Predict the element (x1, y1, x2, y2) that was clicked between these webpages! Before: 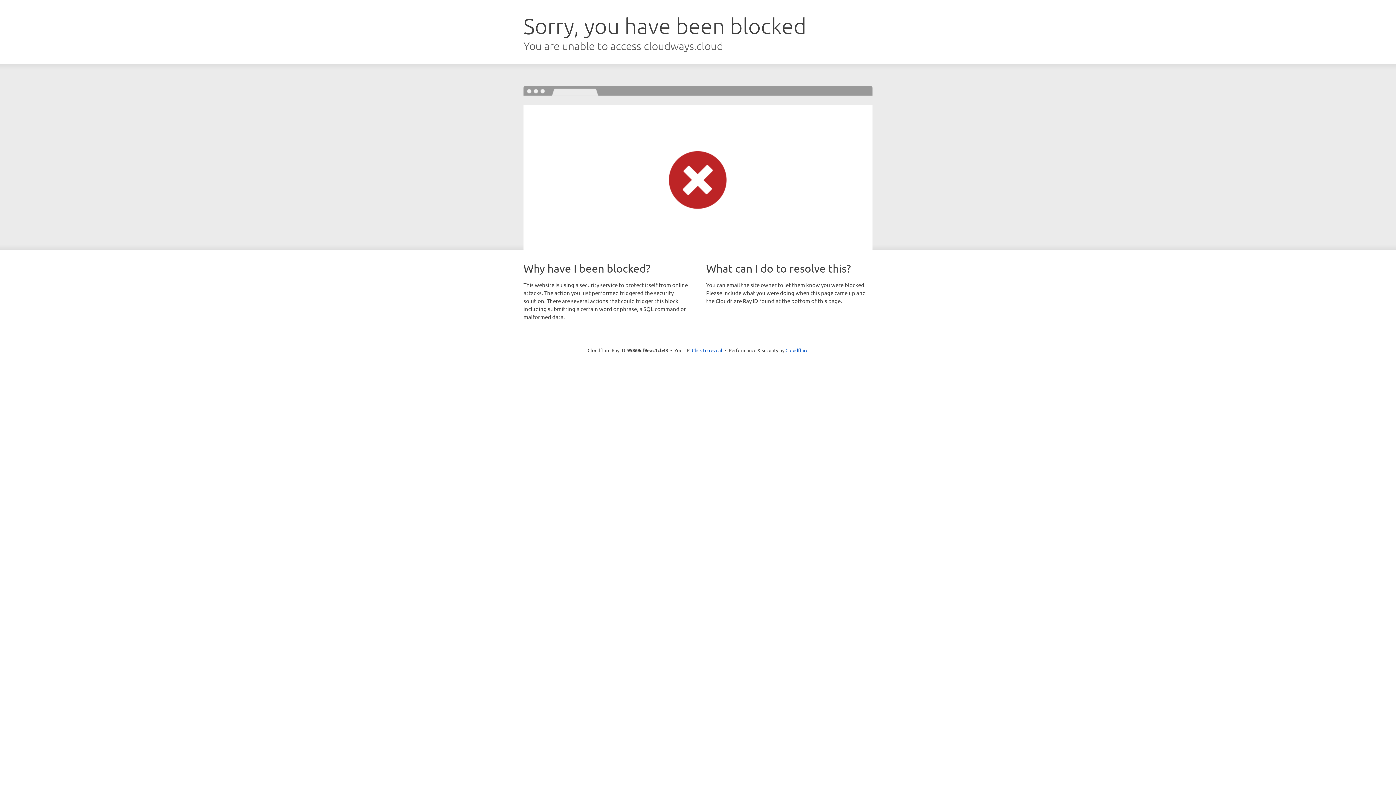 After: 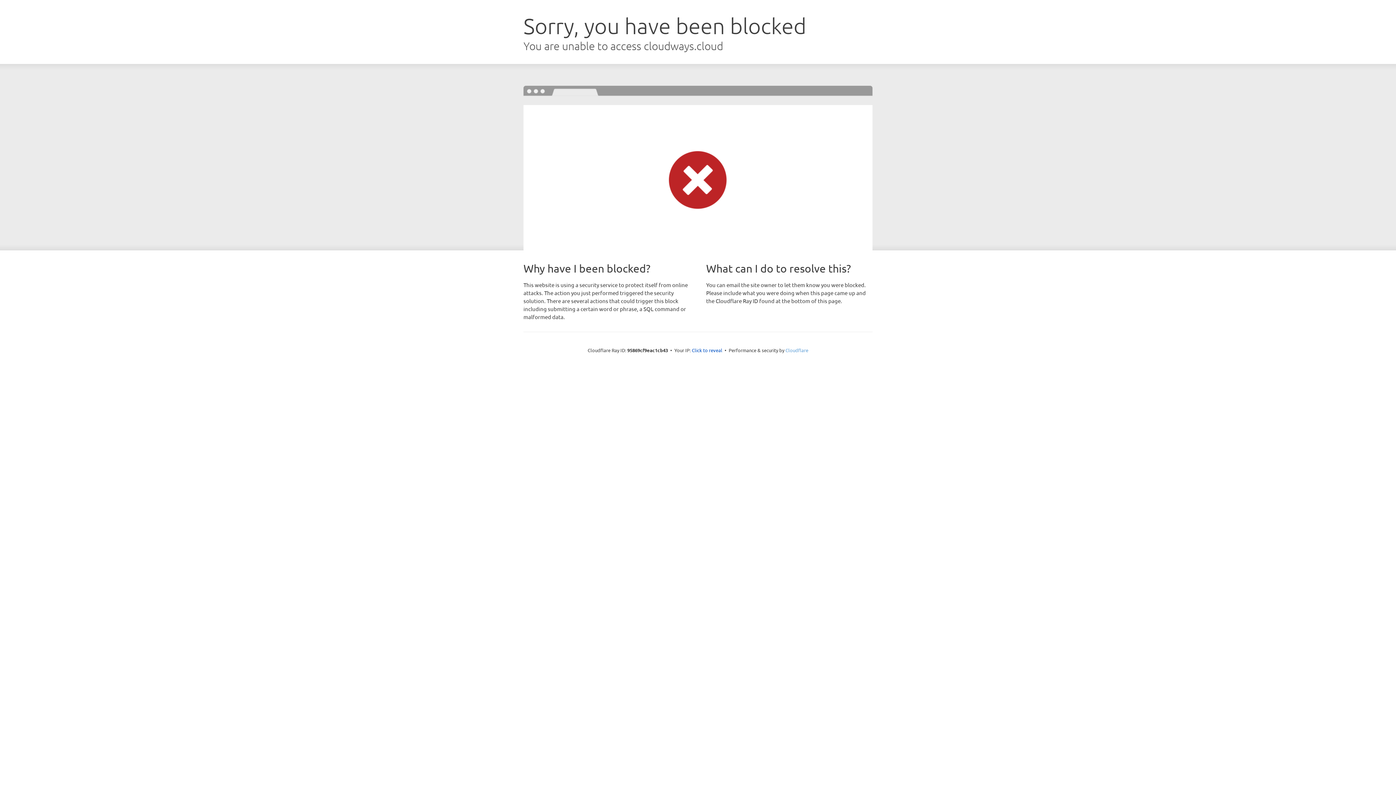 Action: label: Cloudflare bbox: (785, 347, 808, 353)